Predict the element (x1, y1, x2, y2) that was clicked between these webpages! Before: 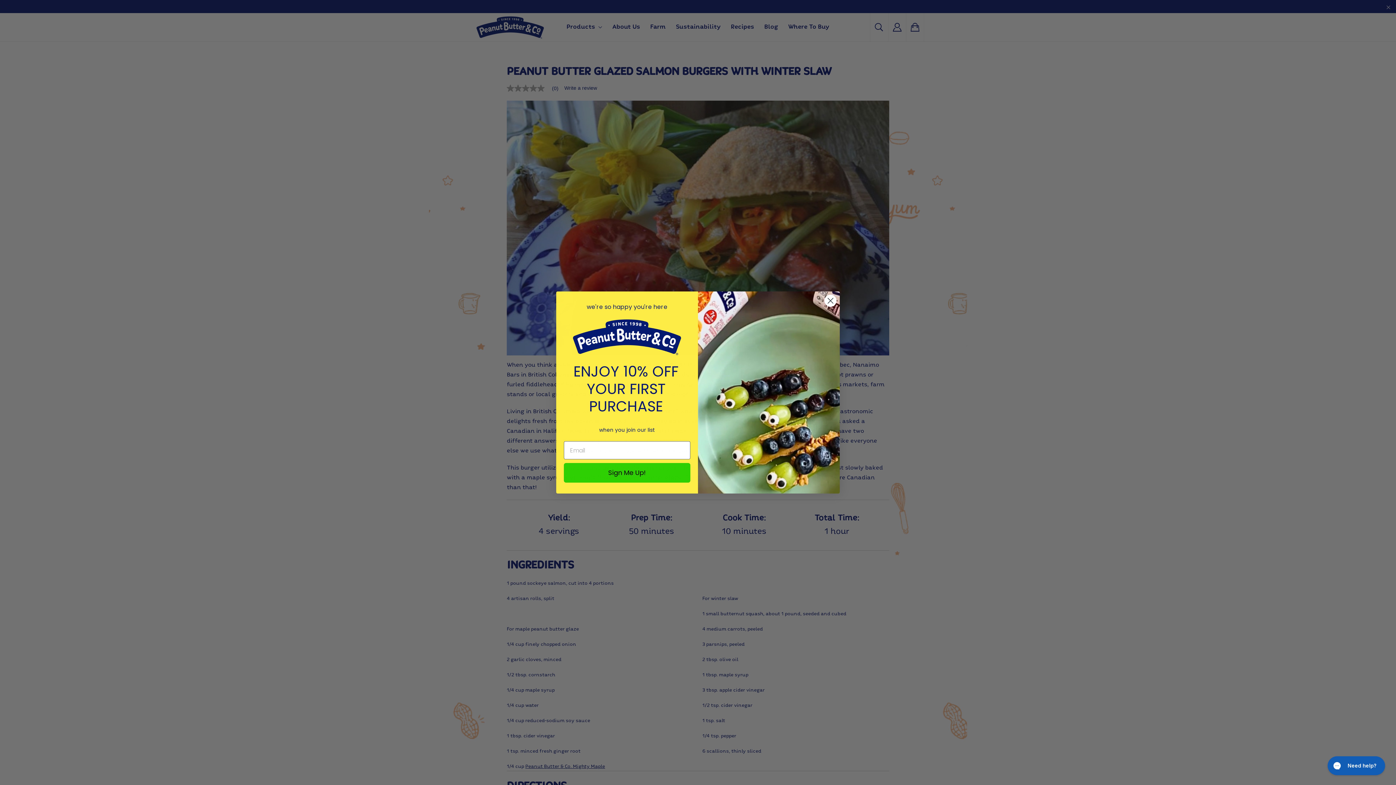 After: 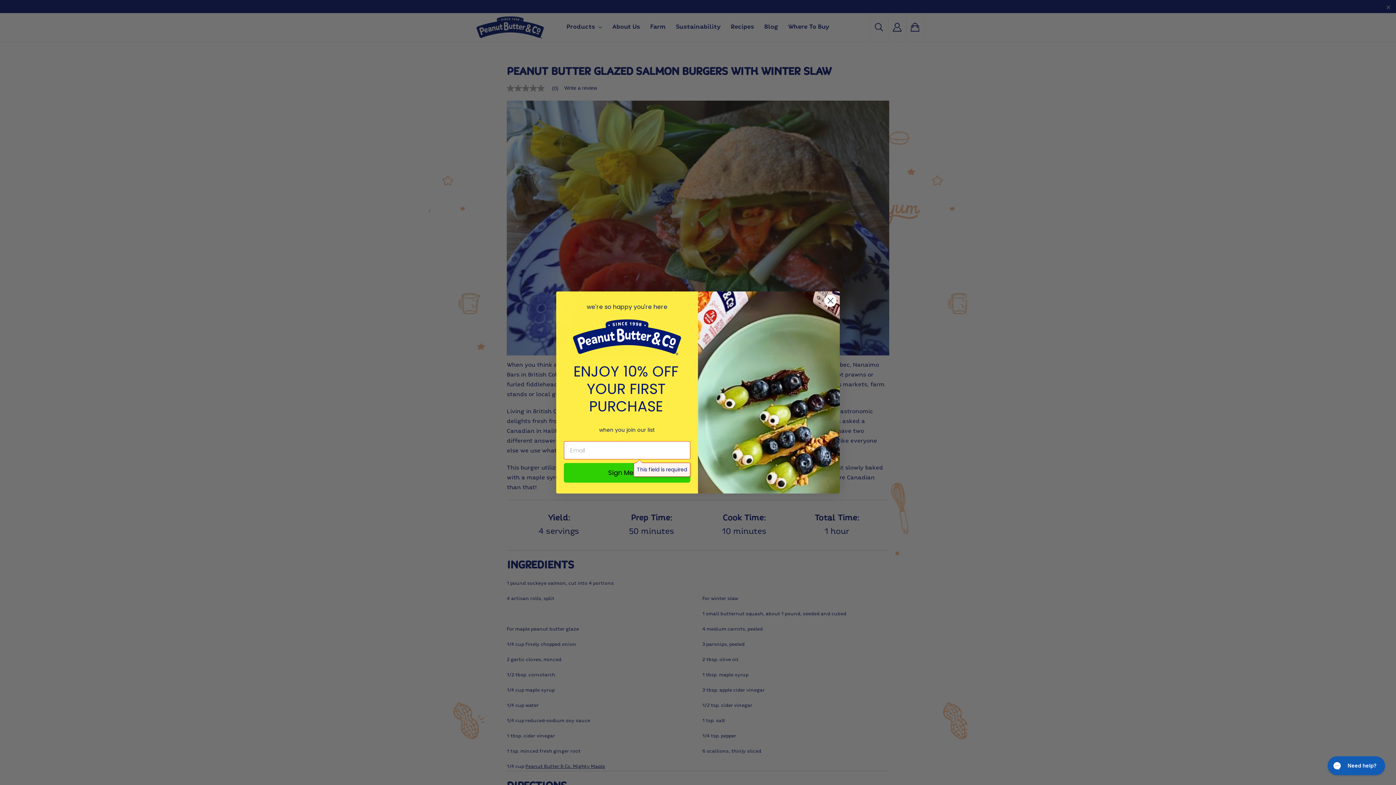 Action: bbox: (564, 444, 690, 464) label: Sign Me Up!